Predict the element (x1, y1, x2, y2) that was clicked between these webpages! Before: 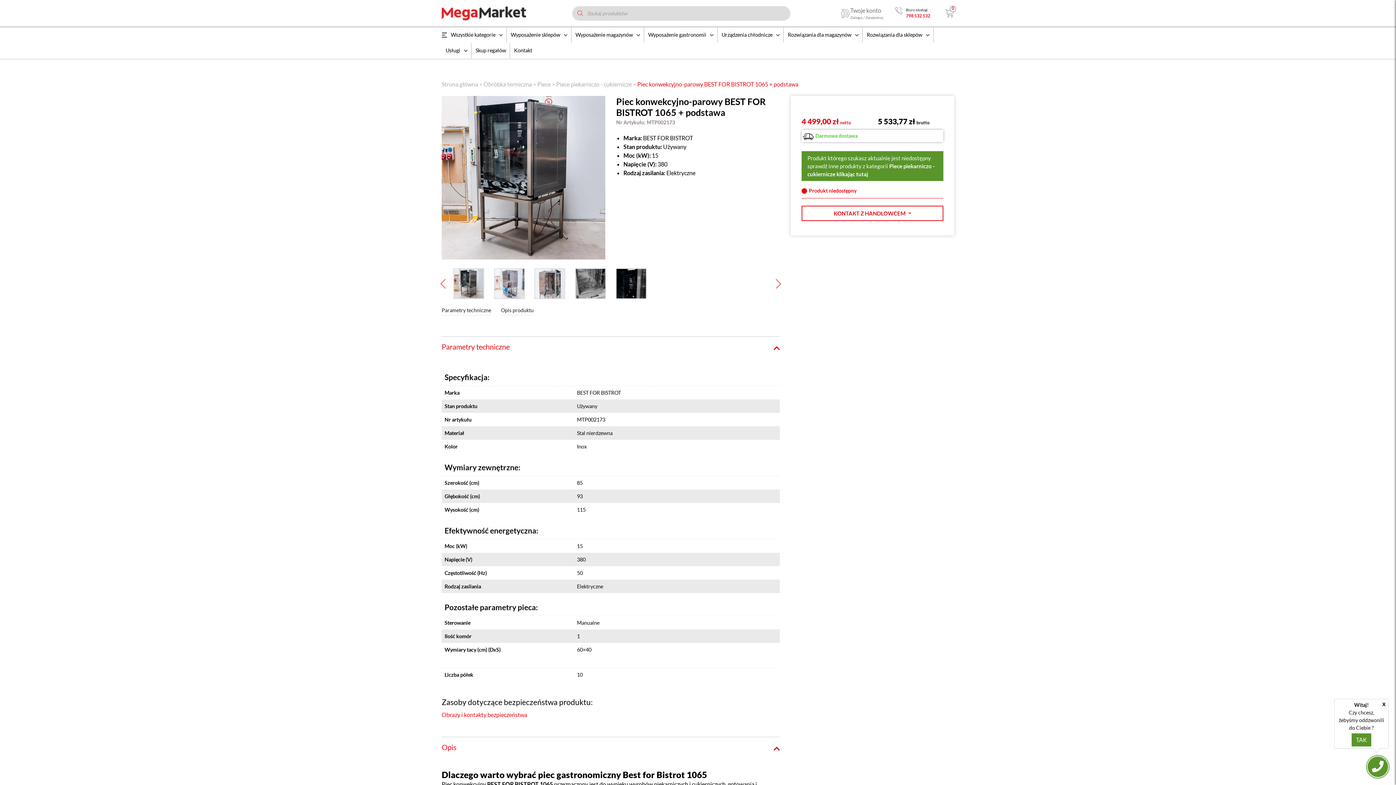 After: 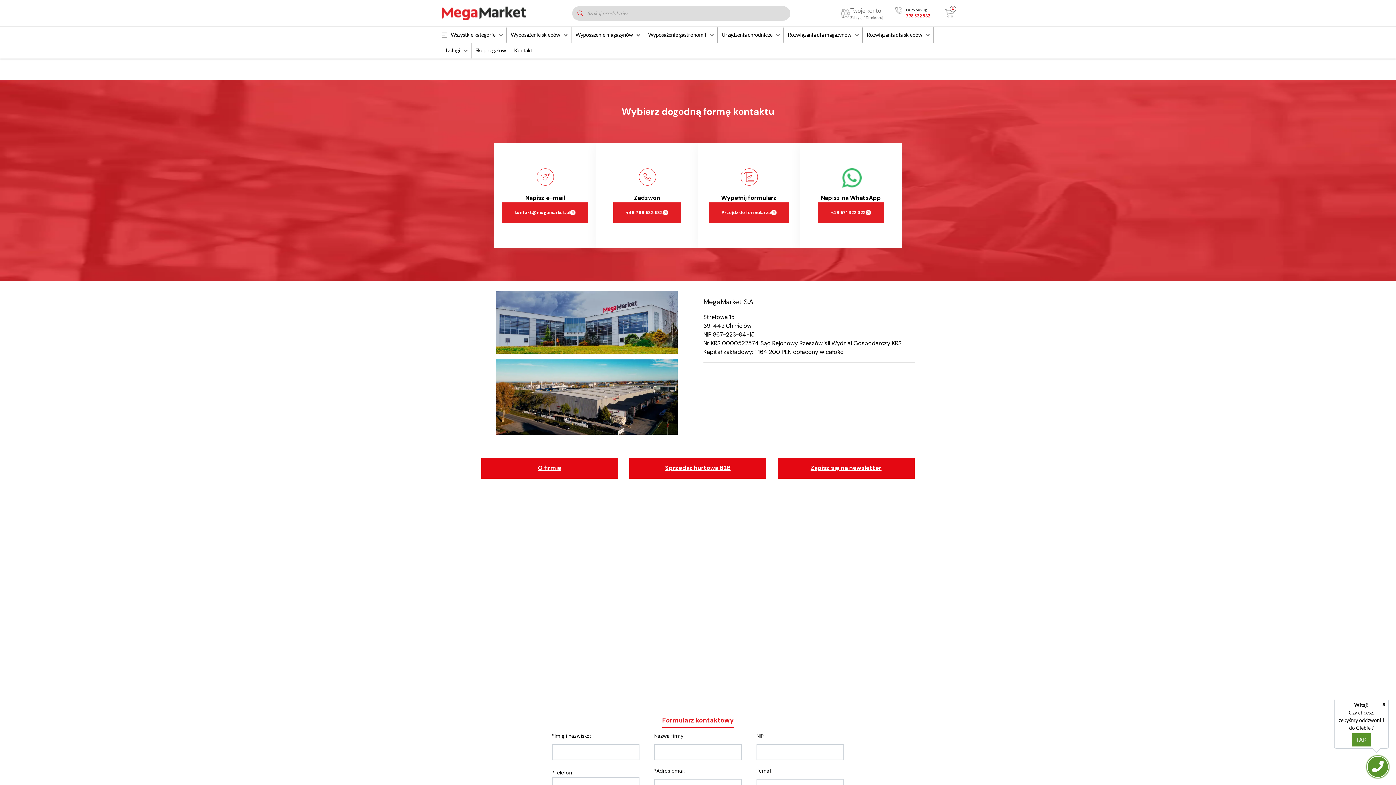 Action: label: Kontakt bbox: (510, 42, 536, 58)